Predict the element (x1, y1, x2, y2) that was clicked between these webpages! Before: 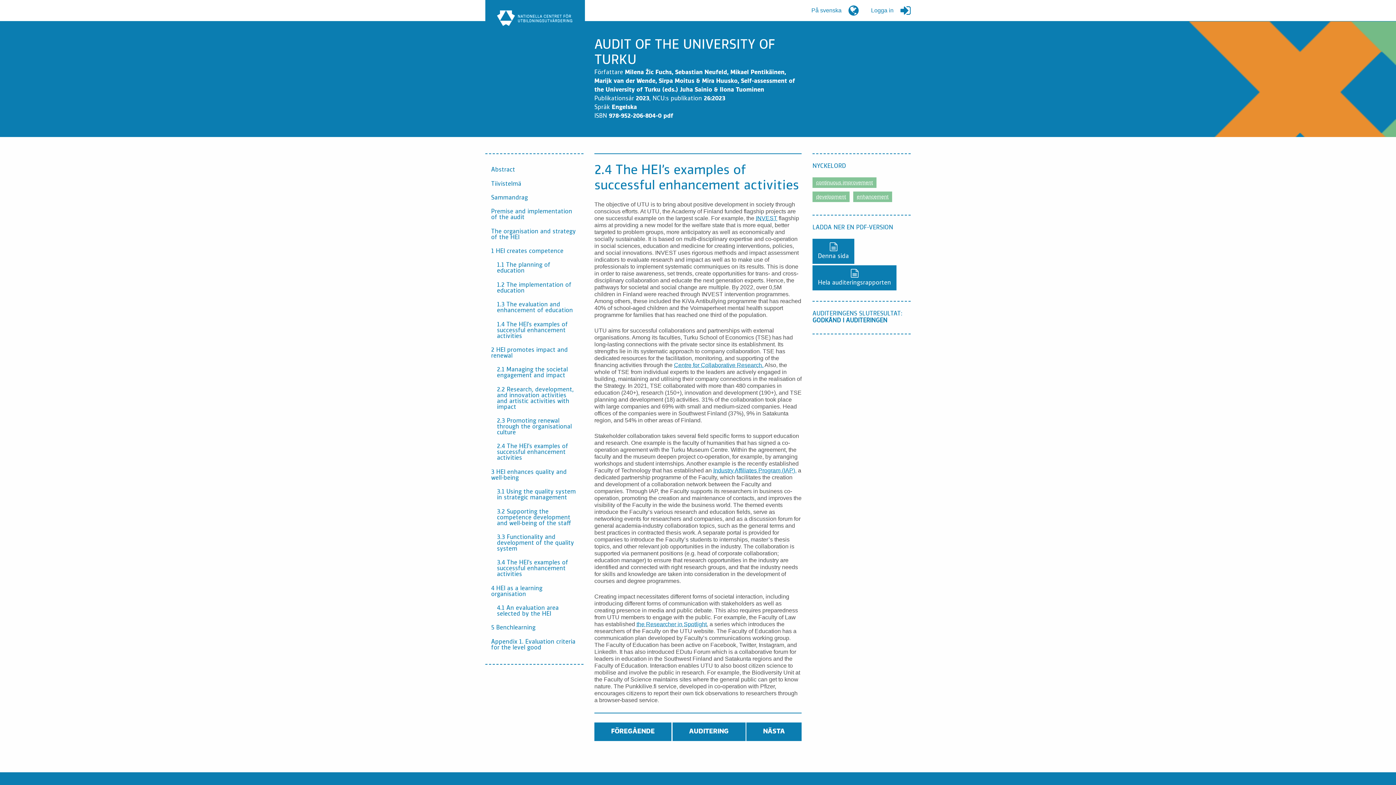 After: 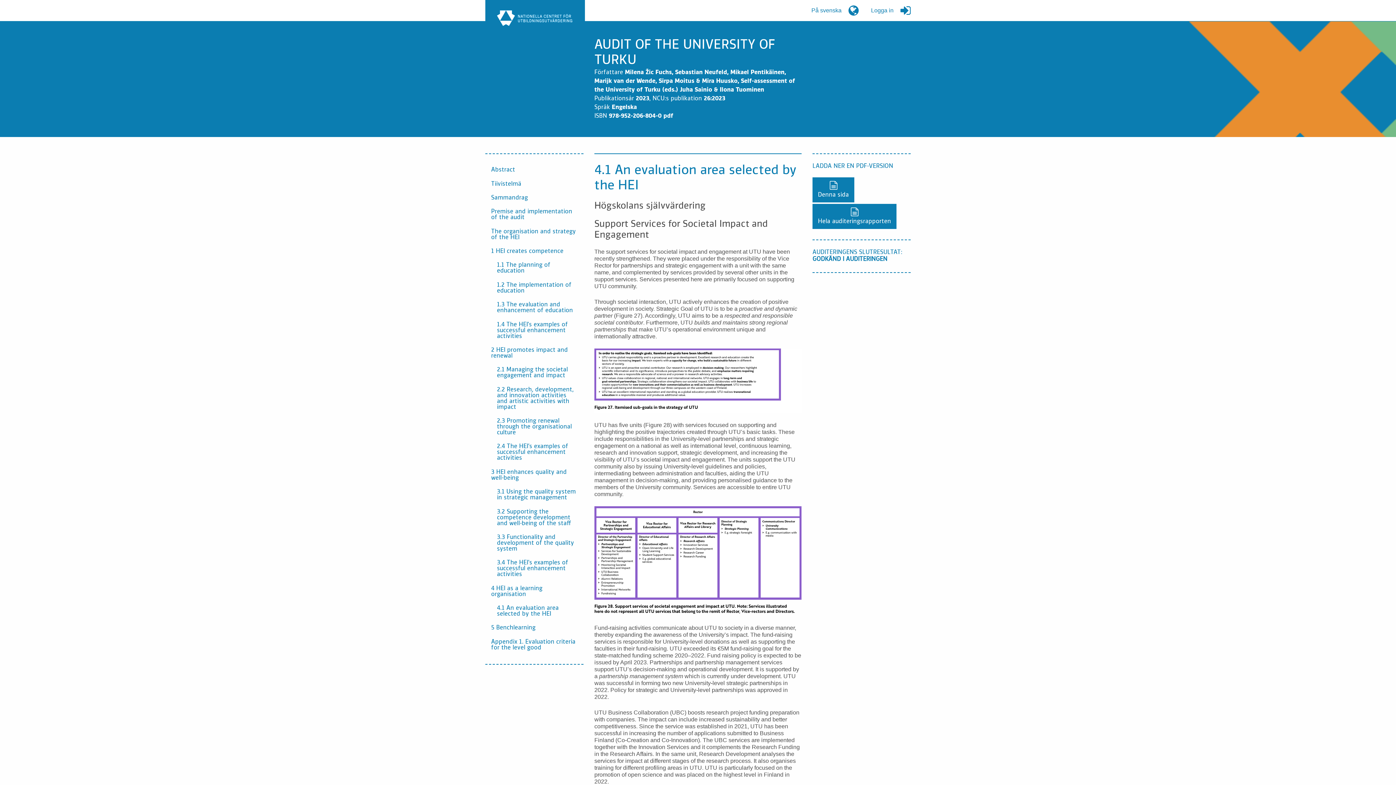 Action: bbox: (491, 601, 583, 621) label: 4.1 An evaluation area selected by the HEI